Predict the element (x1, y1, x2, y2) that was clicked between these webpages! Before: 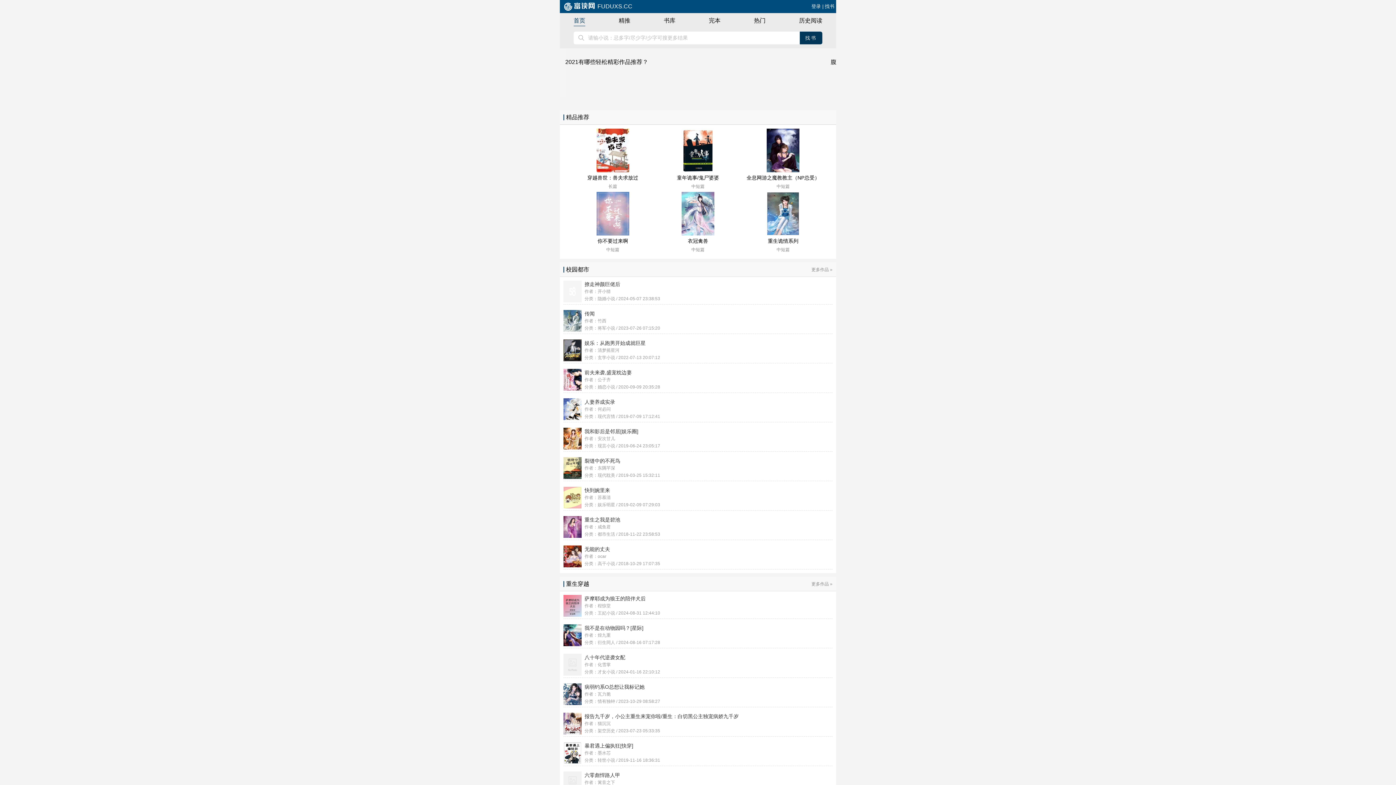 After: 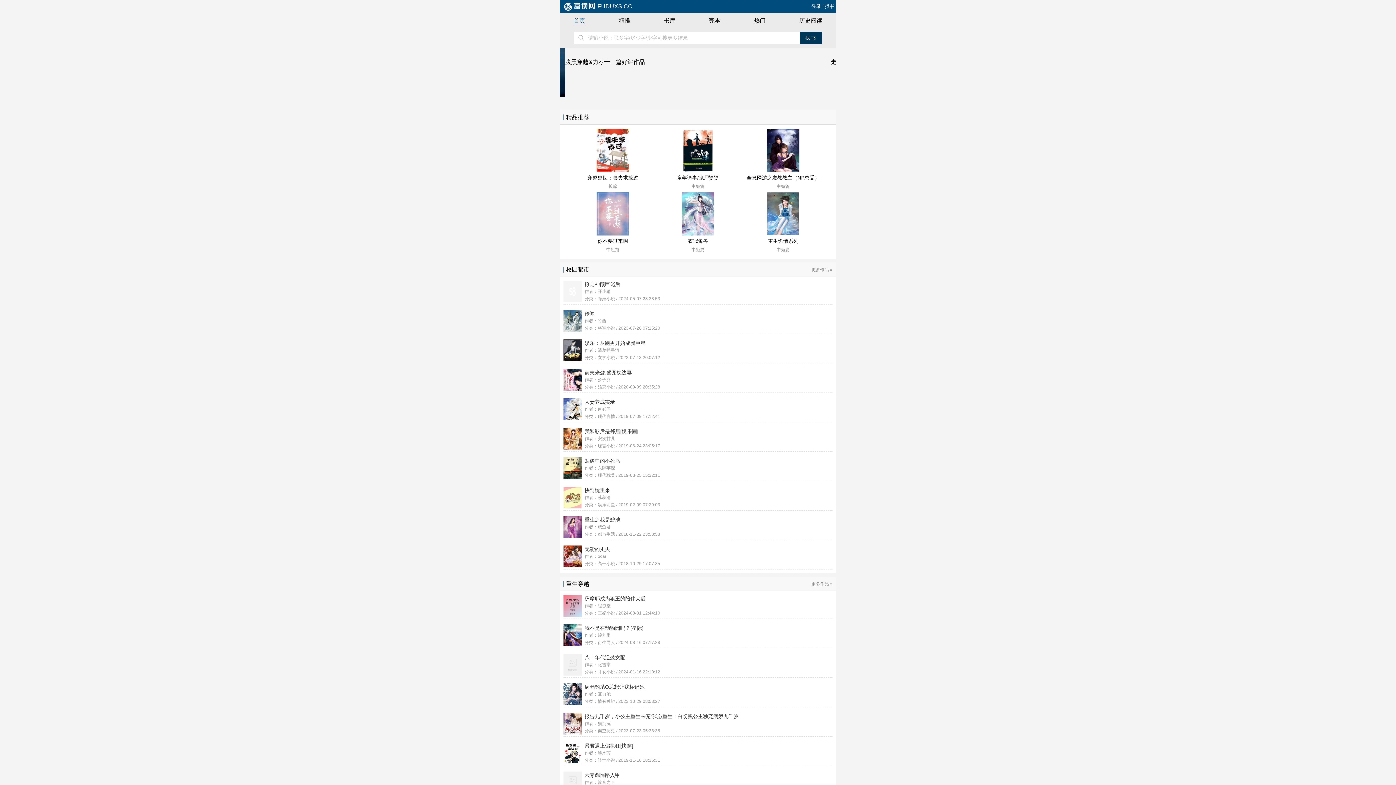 Action: bbox: (811, 262, 832, 277) label: 更多作品 »